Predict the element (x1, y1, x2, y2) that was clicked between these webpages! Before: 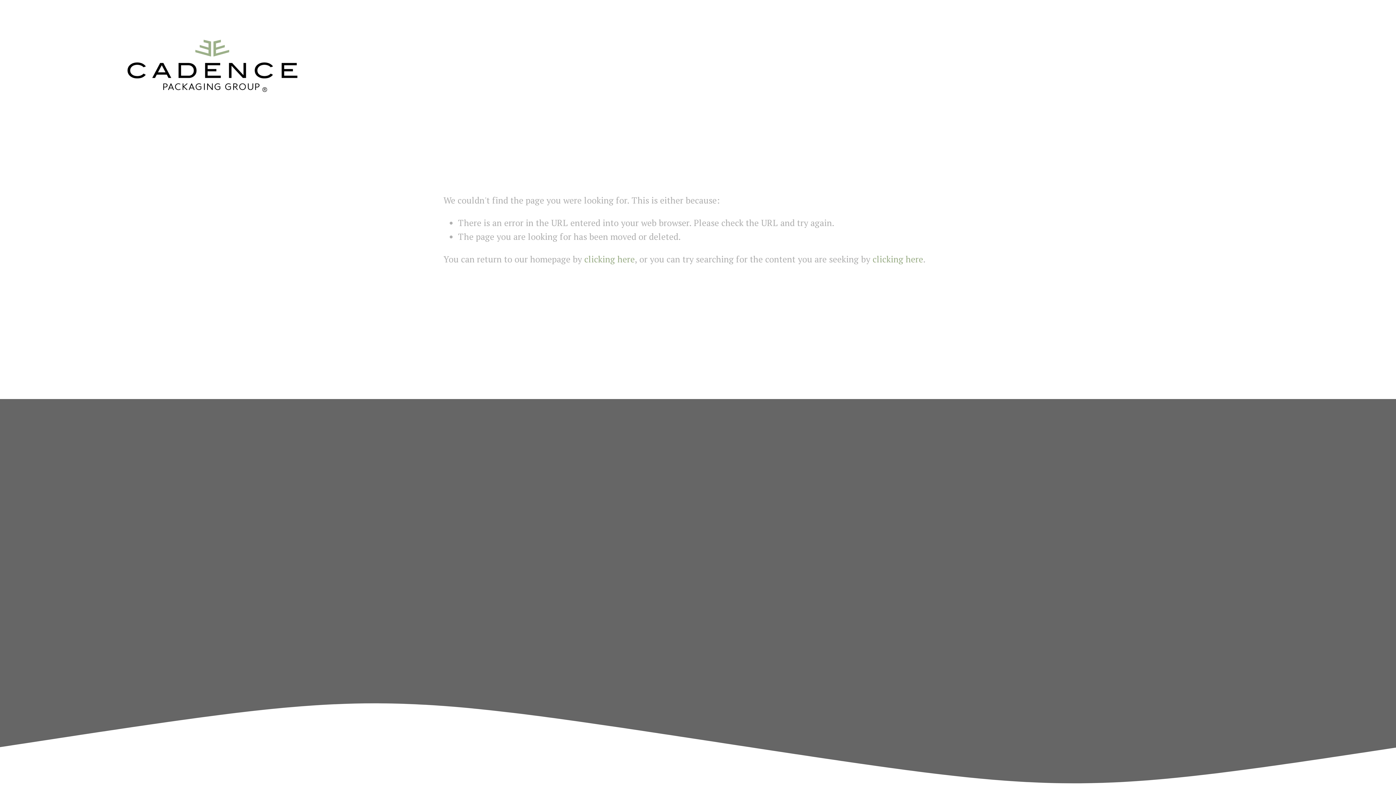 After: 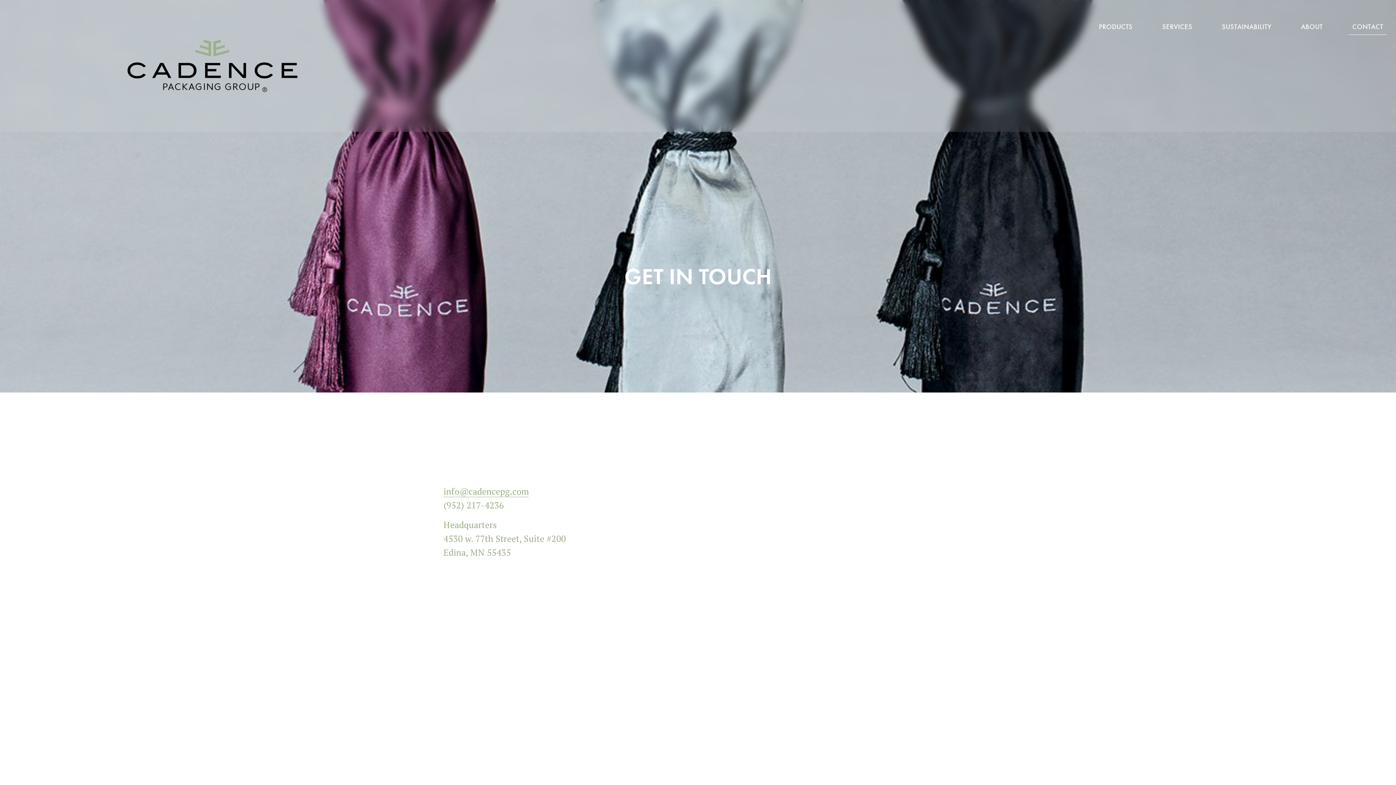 Action: label: CONTACT bbox: (1349, 21, 1387, 35)